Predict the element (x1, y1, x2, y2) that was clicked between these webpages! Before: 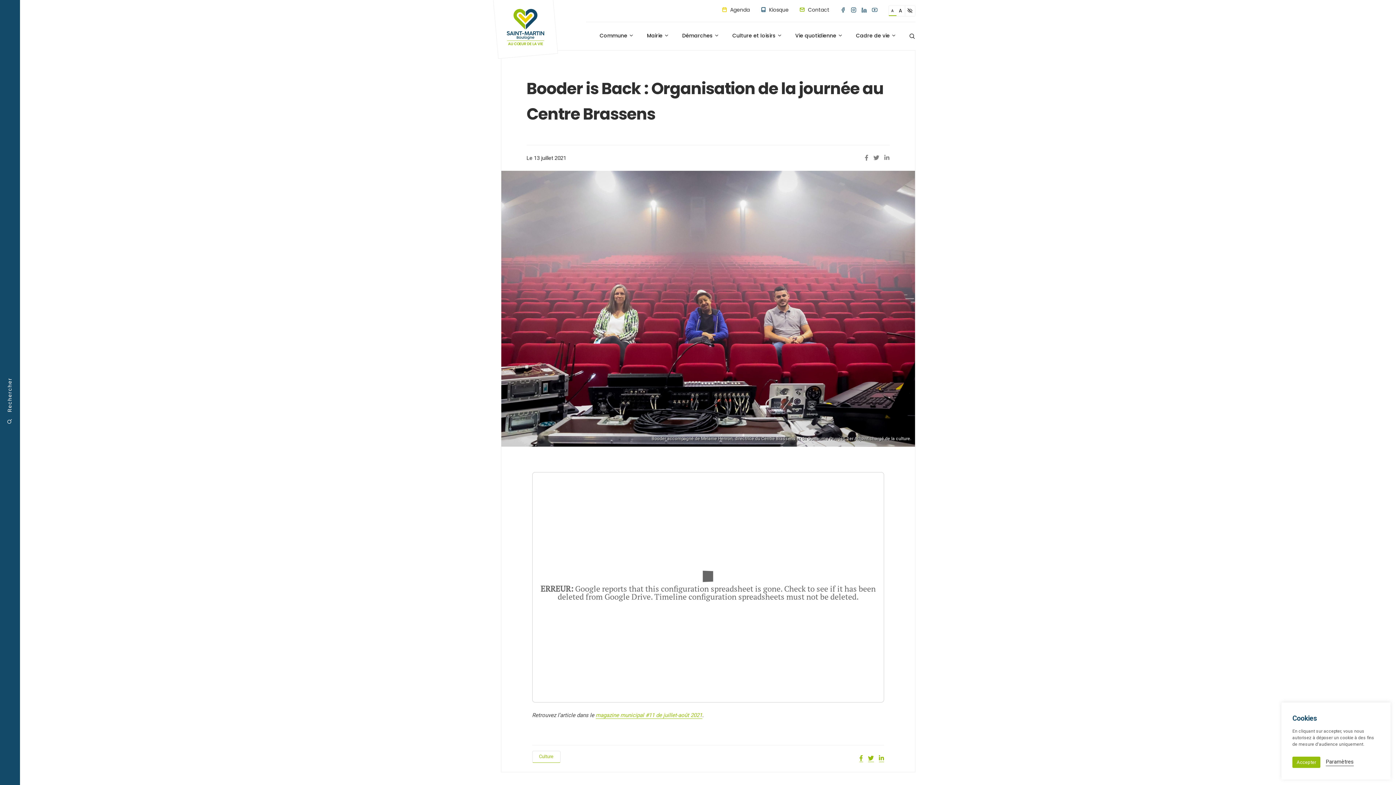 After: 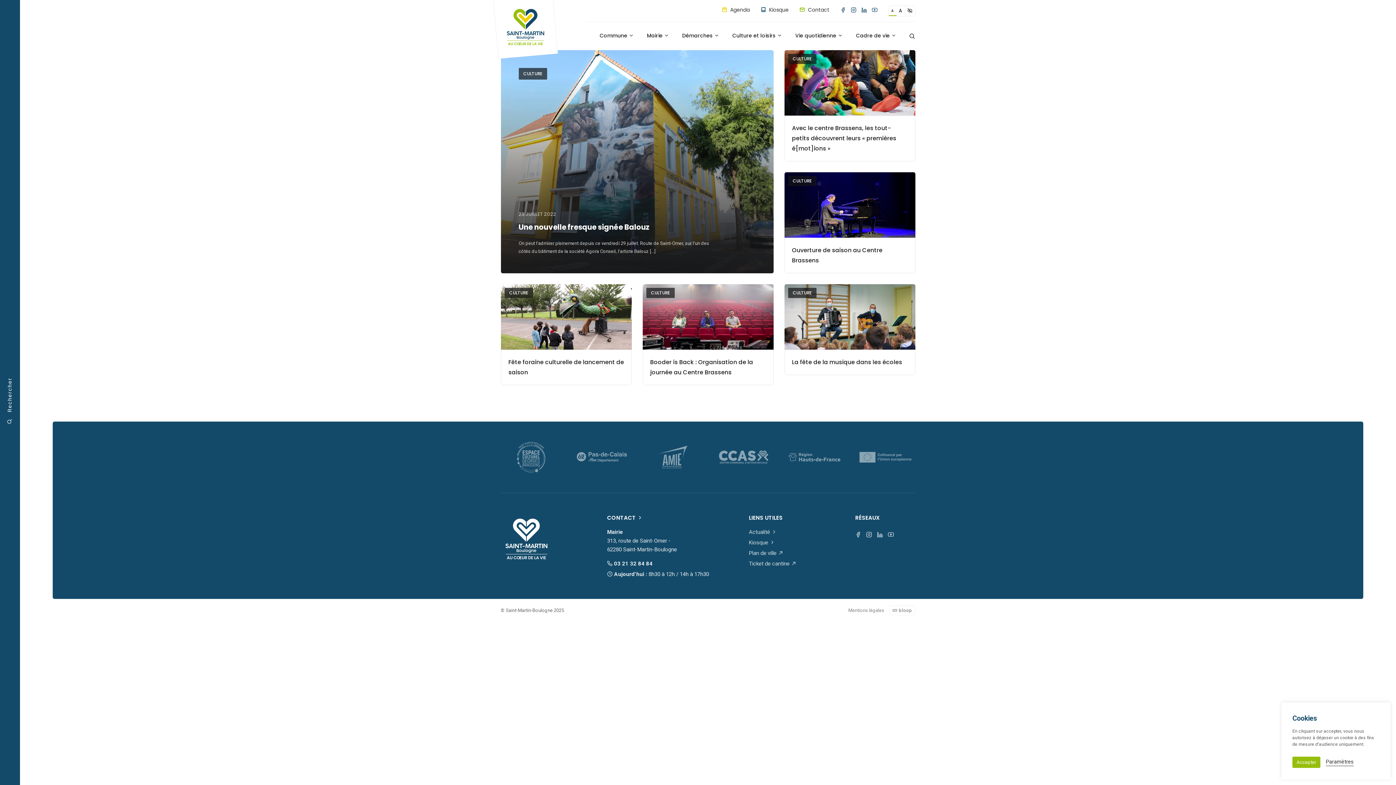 Action: label: Culture bbox: (532, 751, 560, 763)